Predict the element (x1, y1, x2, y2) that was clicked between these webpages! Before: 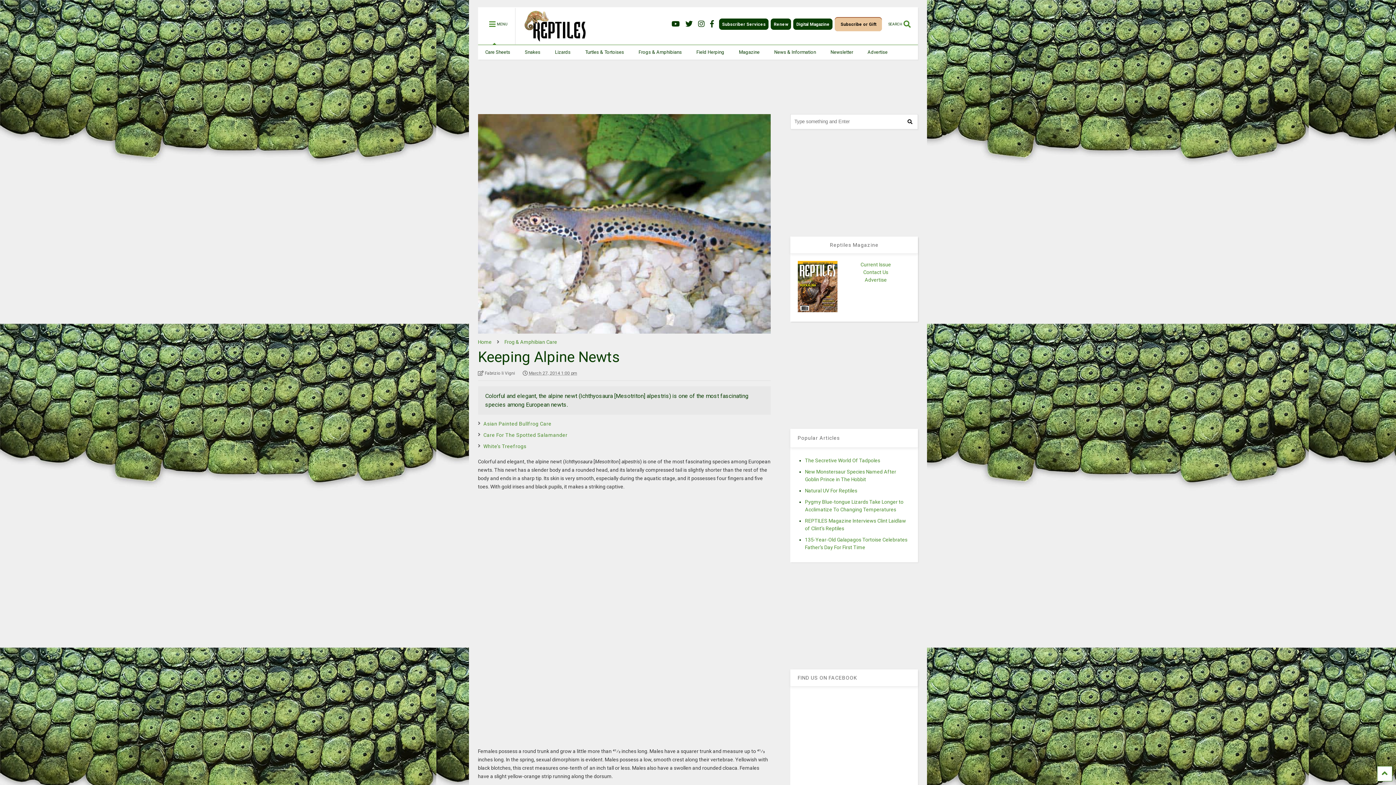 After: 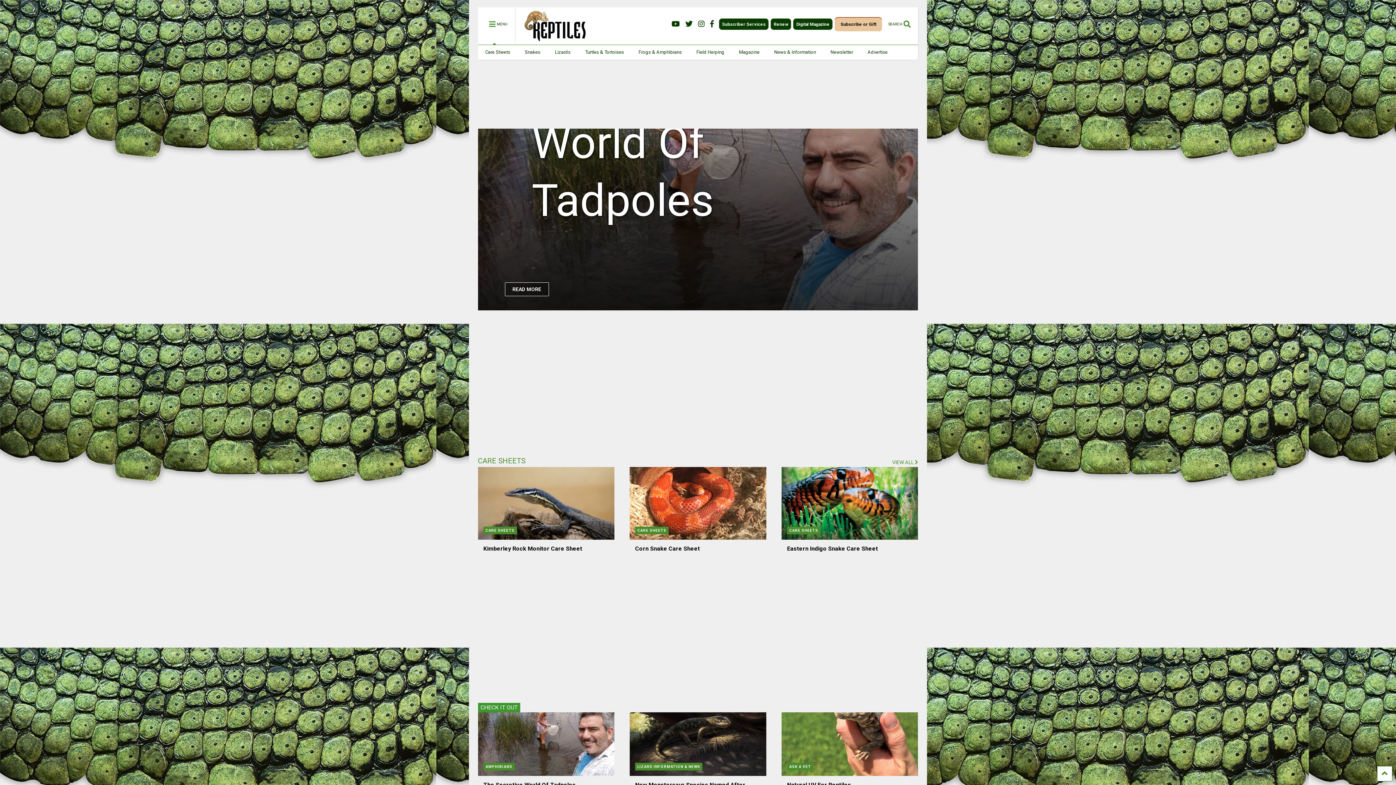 Action: label: Home bbox: (478, 339, 491, 345)